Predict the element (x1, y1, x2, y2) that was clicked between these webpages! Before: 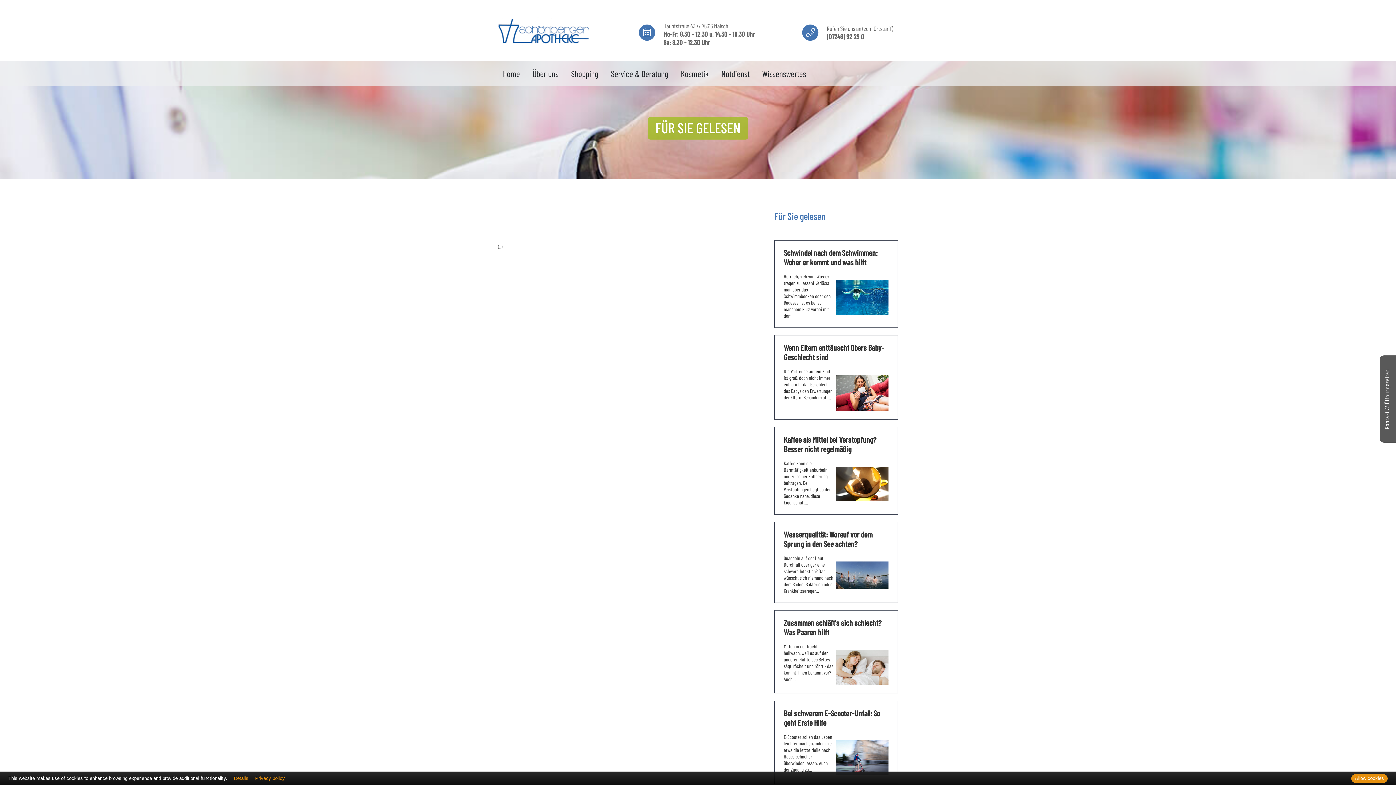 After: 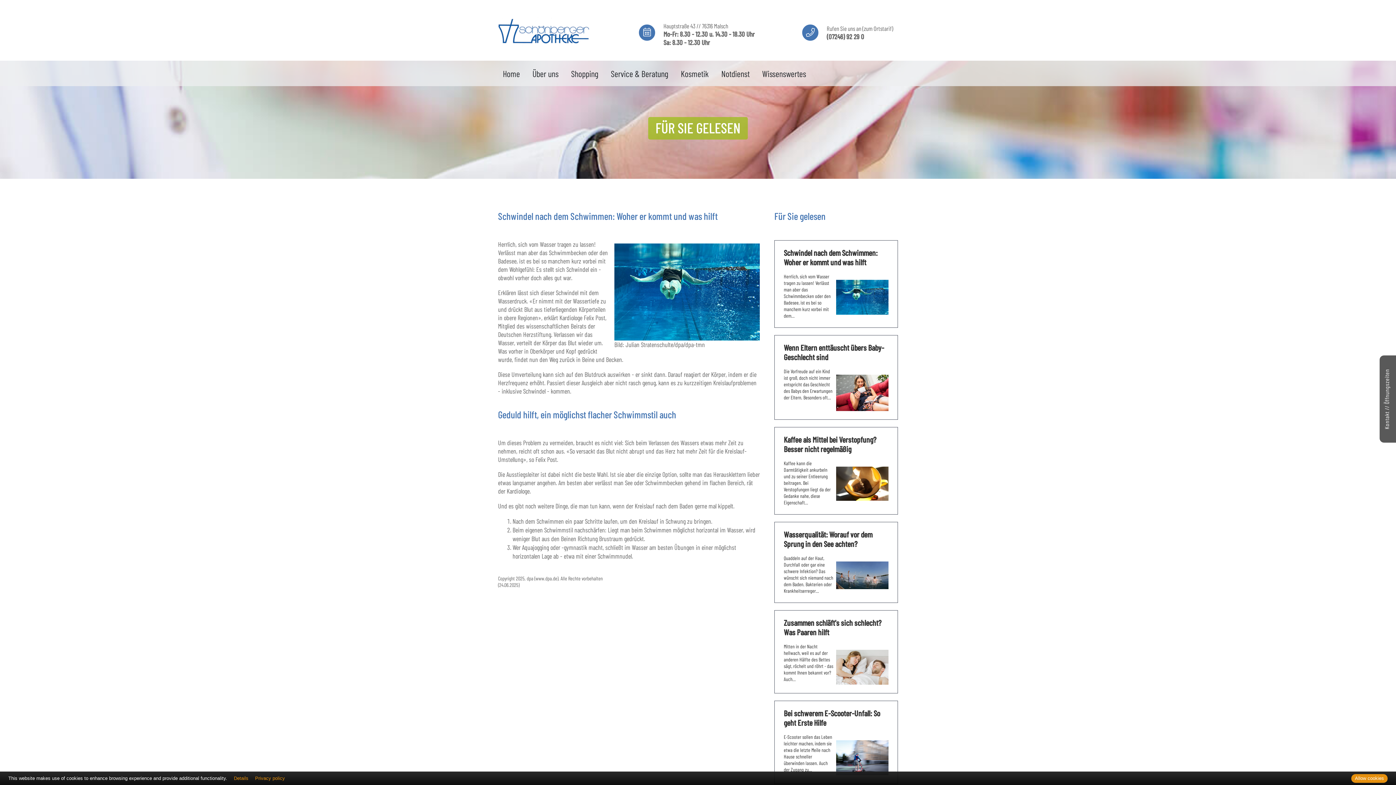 Action: bbox: (784, 273, 830, 318) label: Herrlich, sich vom Wasser tragen zu lassen! Verlässt man aber das Schwimmbecken oder den Badesee, ist es bei so manchem kurz vorbei mit dem...